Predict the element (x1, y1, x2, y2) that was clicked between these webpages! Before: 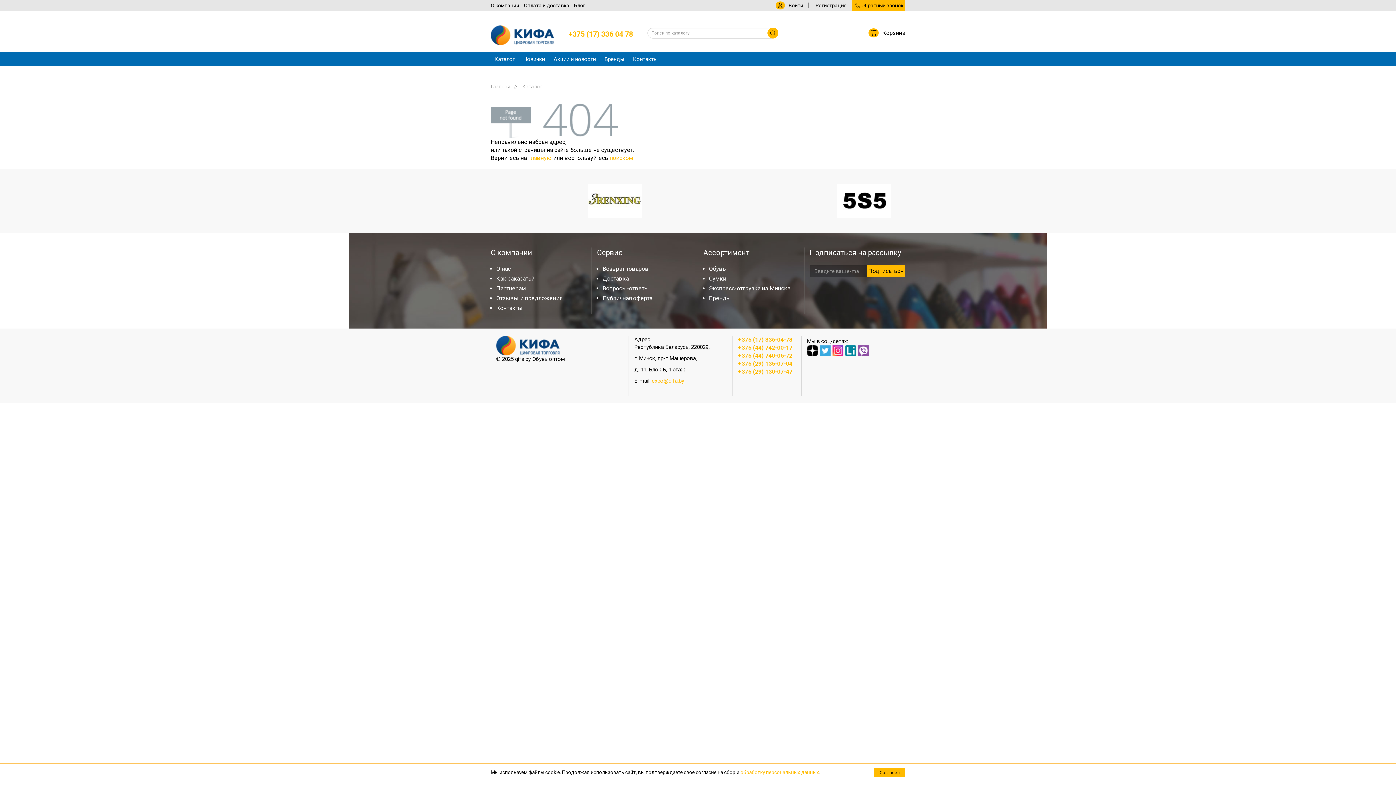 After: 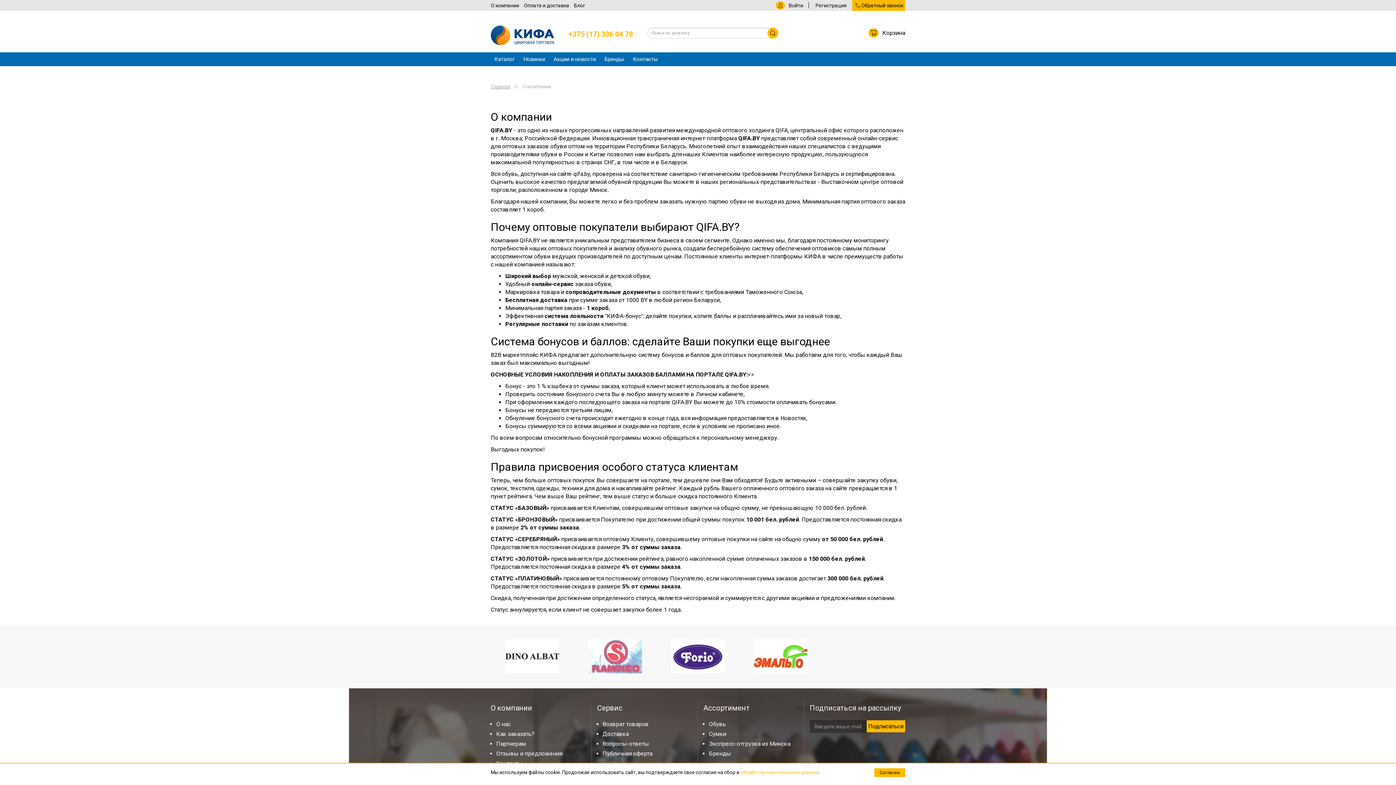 Action: label: О нас bbox: (496, 265, 510, 272)